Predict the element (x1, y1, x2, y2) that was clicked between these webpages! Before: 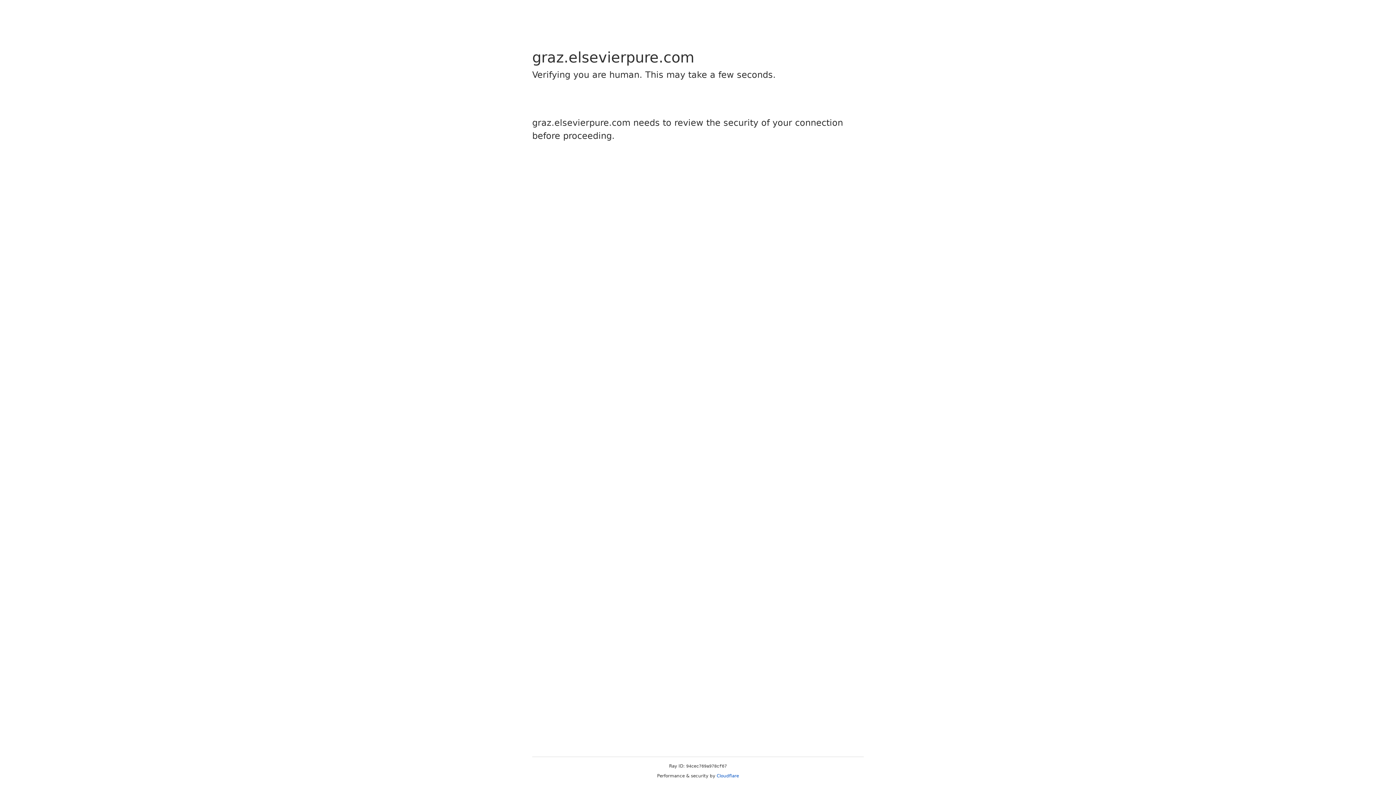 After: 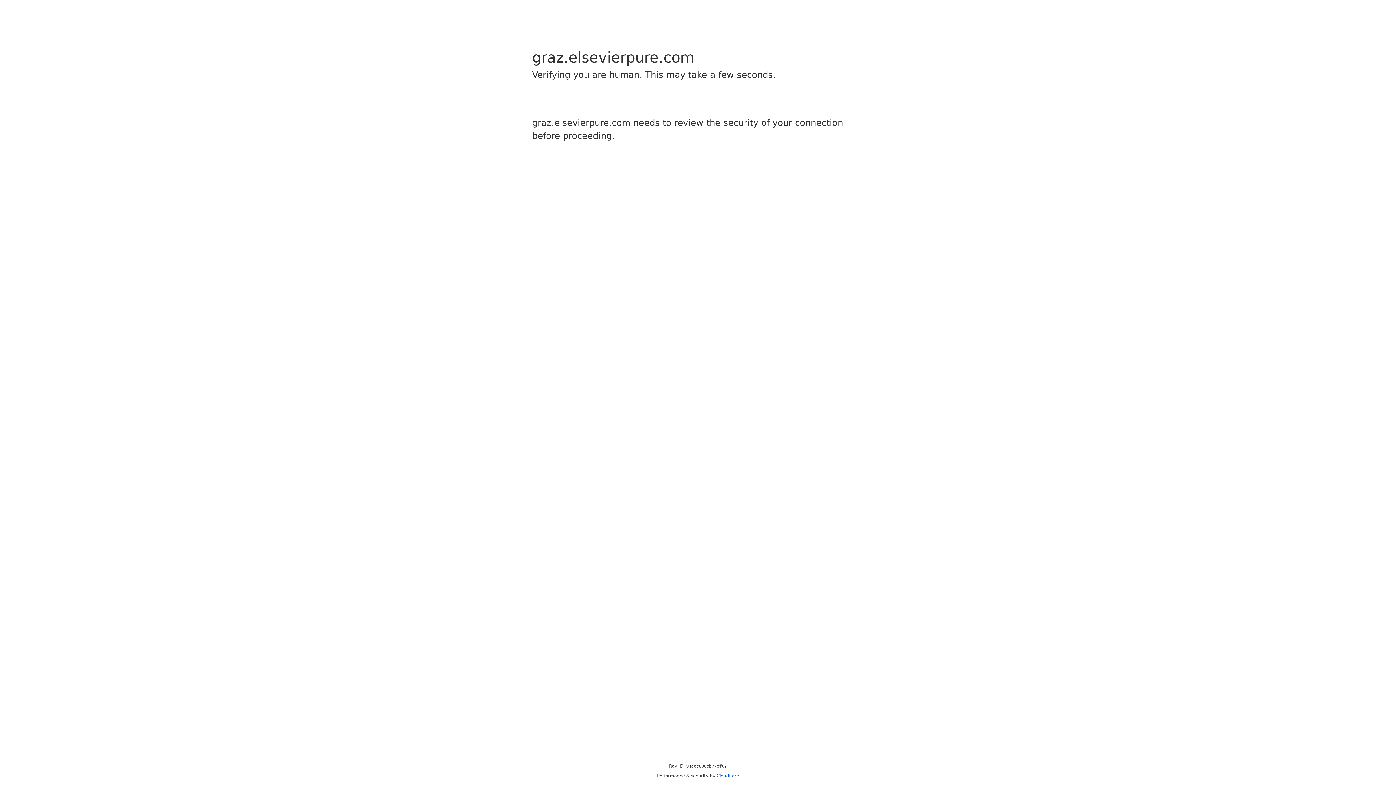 Action: label: Cloudflare bbox: (716, 773, 739, 778)